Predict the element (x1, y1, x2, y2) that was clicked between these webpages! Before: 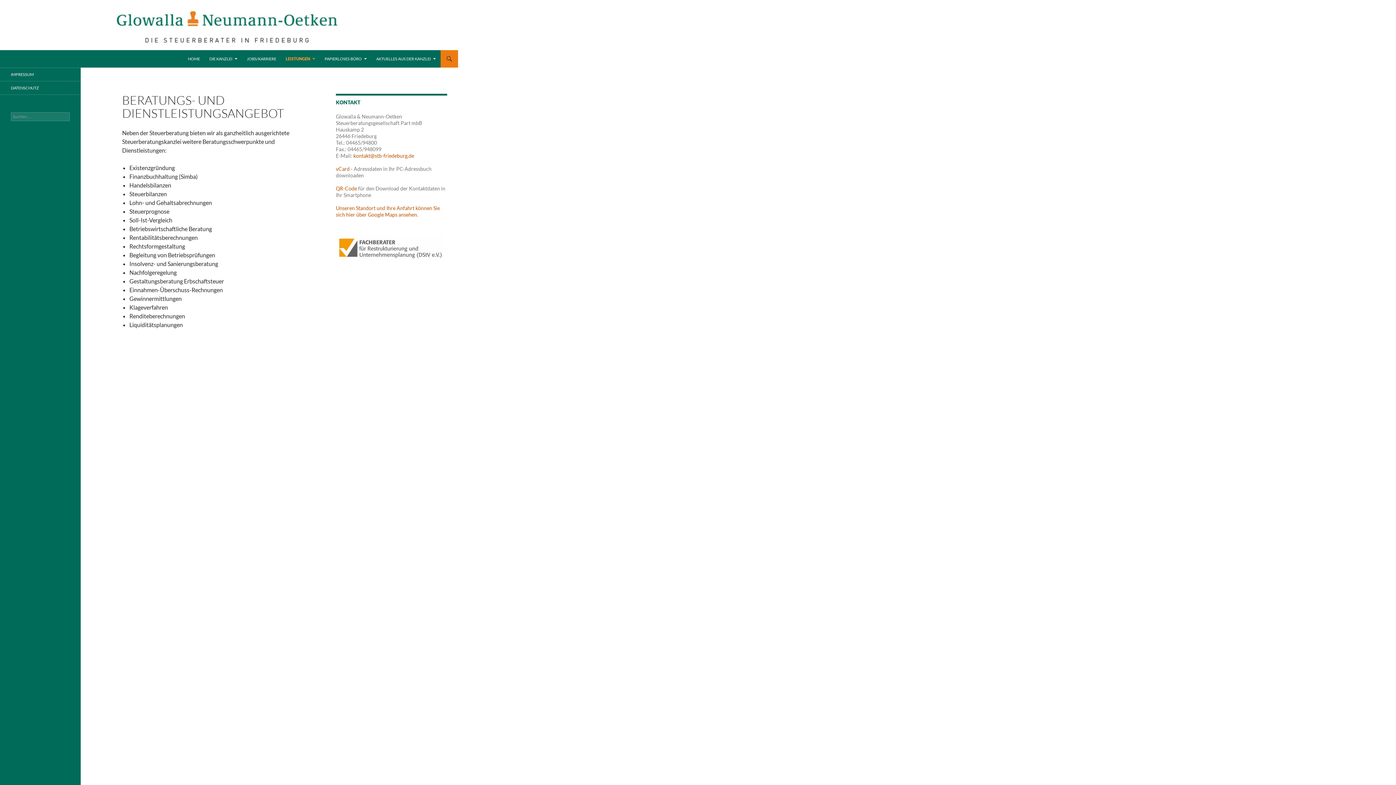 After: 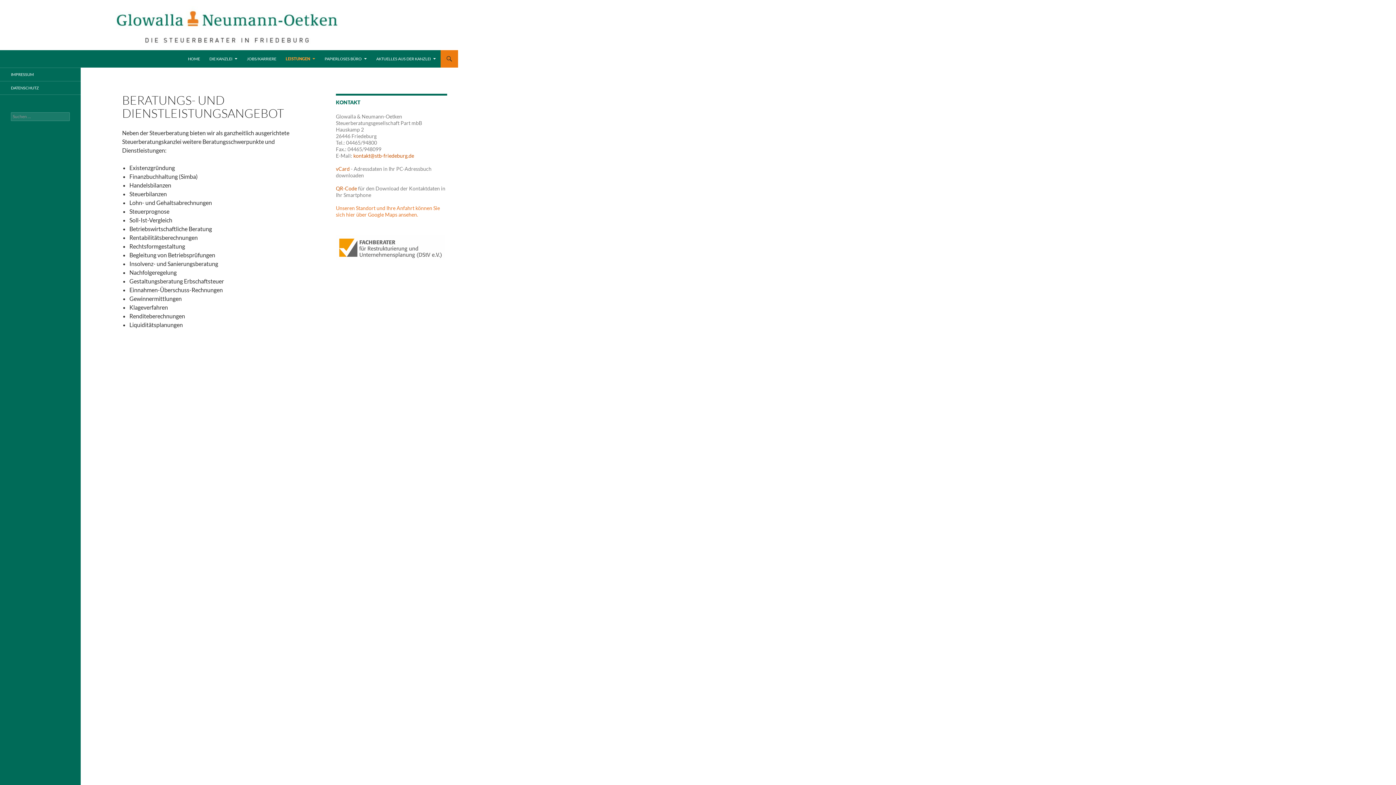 Action: bbox: (336, 205, 440, 217) label: Unseren Standort und Ihre Anfahrt können Sie sich hier über Google Maps ansehen.